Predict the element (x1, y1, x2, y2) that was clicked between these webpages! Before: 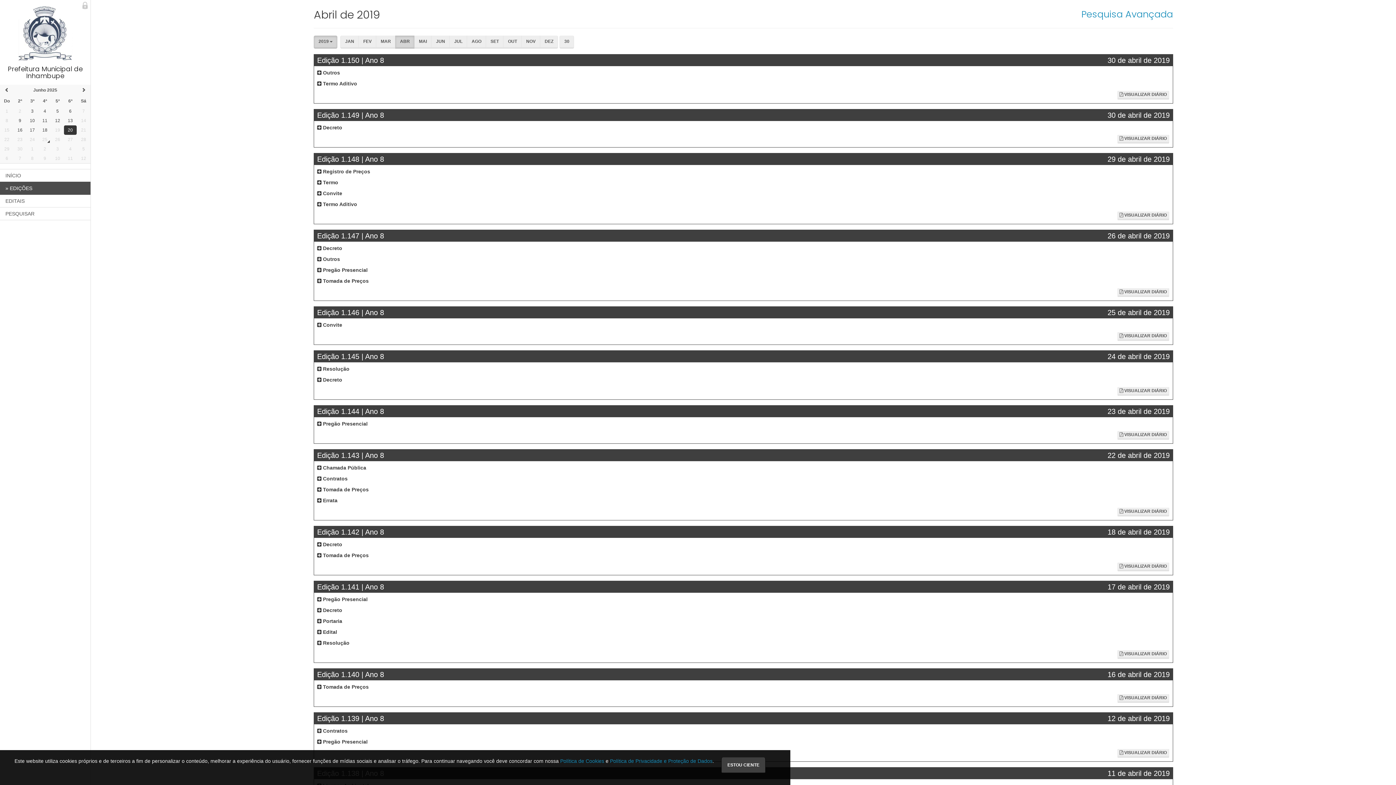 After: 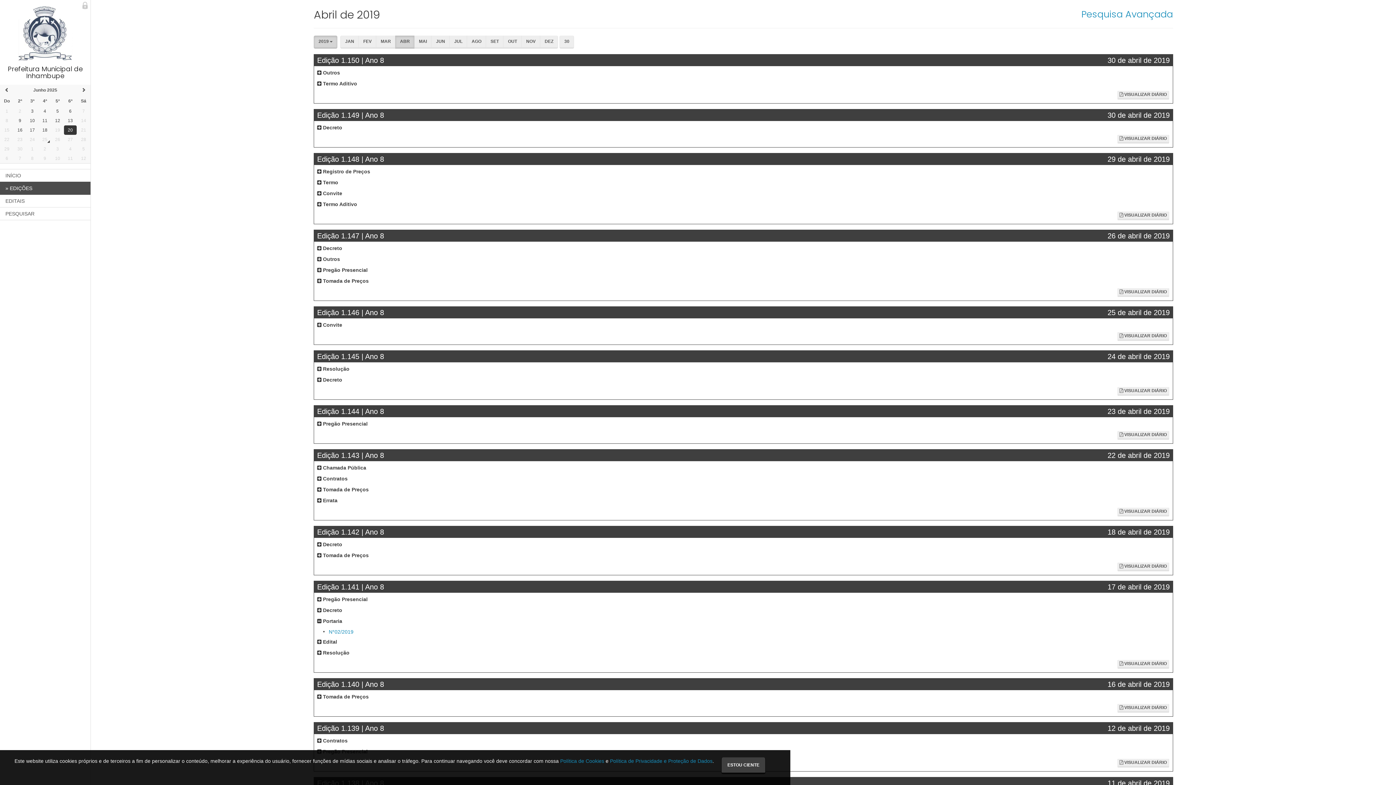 Action: bbox: (317, 618, 342, 624) label:  Portaria